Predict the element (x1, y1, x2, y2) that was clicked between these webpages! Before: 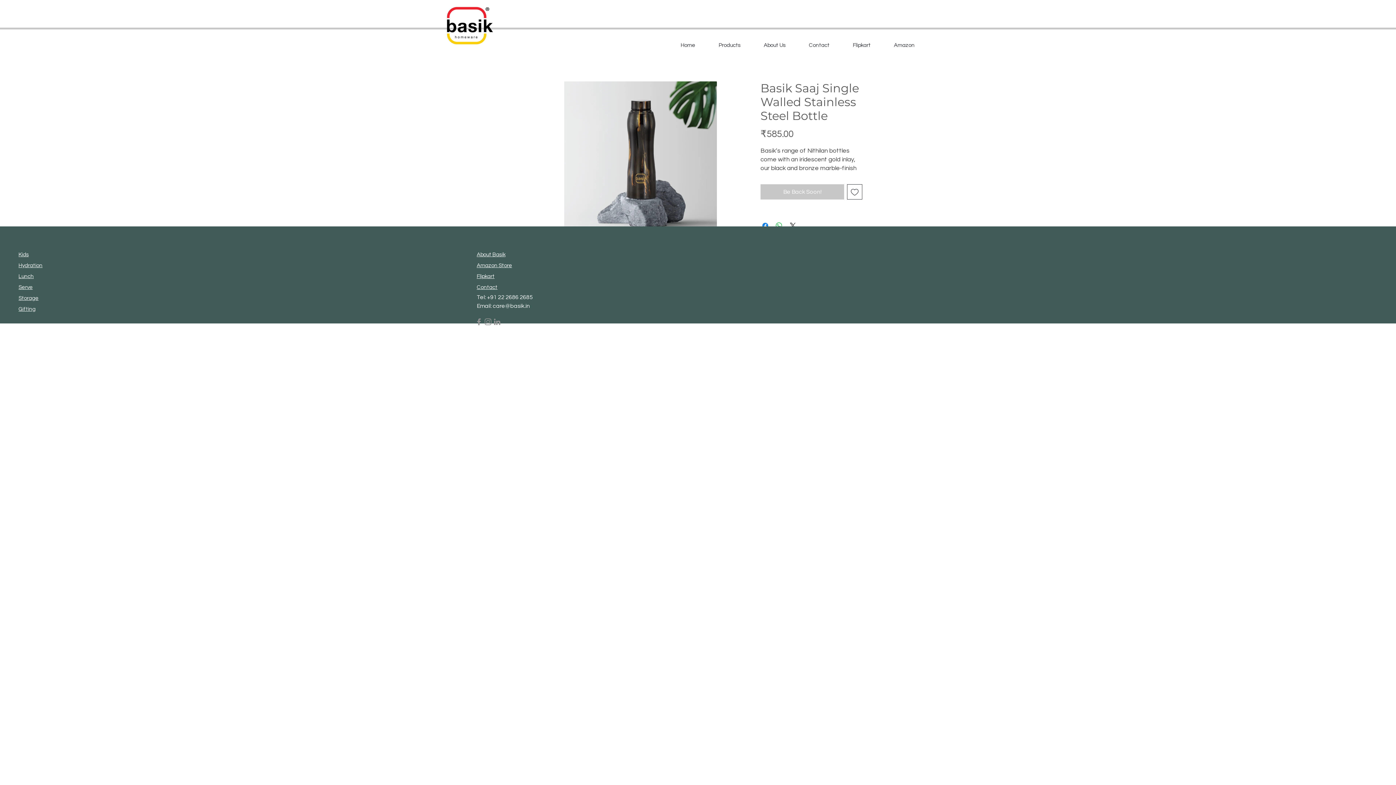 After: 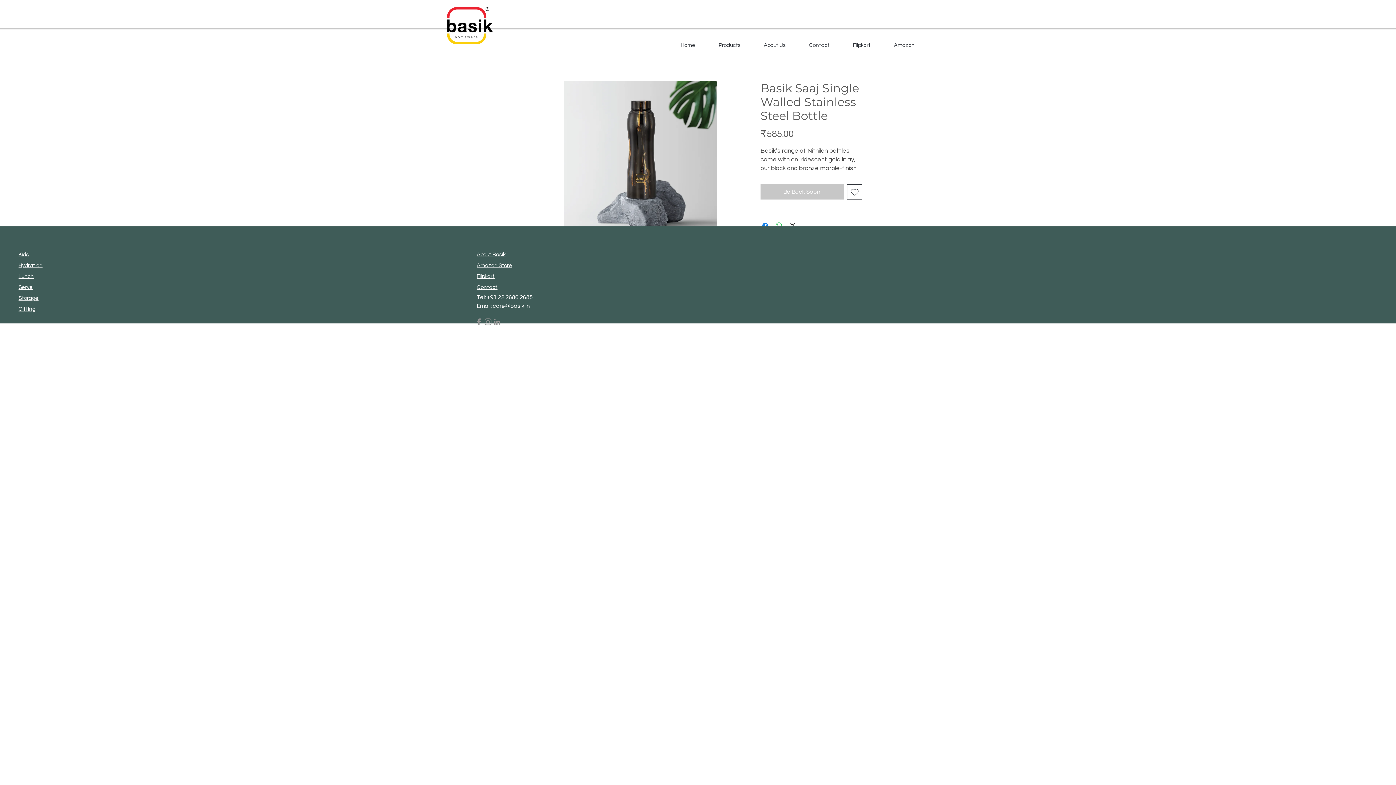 Action: bbox: (474, 317, 483, 326) label: Facebook